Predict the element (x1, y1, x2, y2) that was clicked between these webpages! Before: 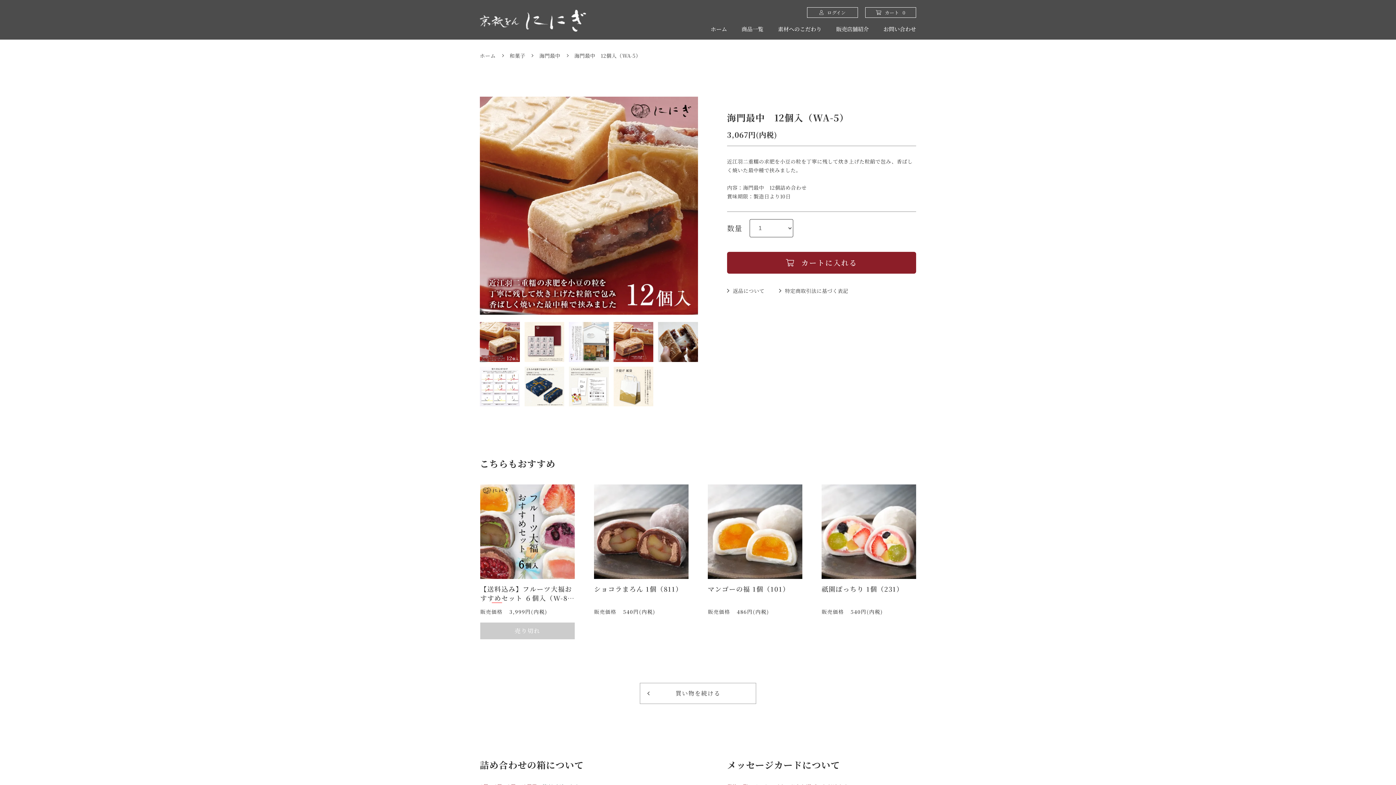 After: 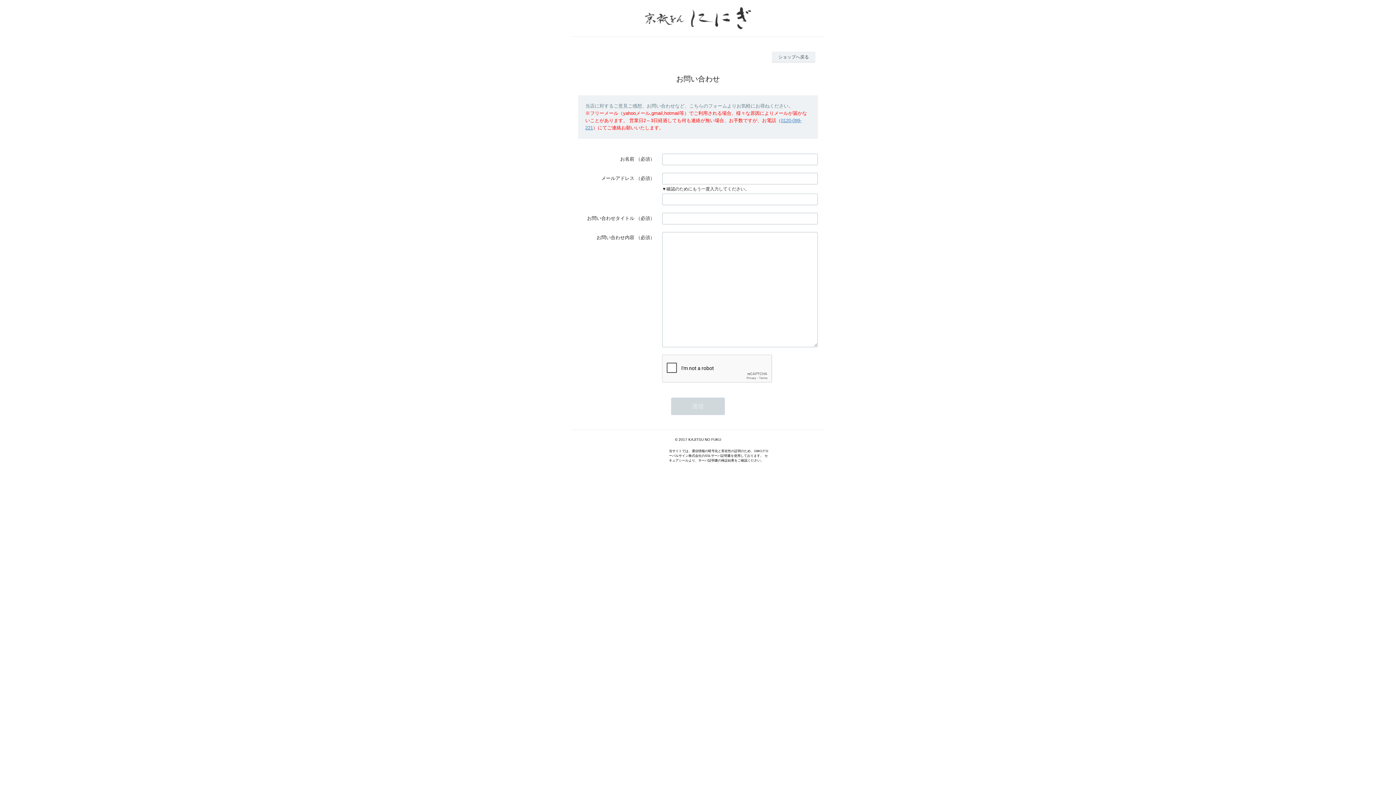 Action: label: お問い合わせ bbox: (883, 25, 916, 34)